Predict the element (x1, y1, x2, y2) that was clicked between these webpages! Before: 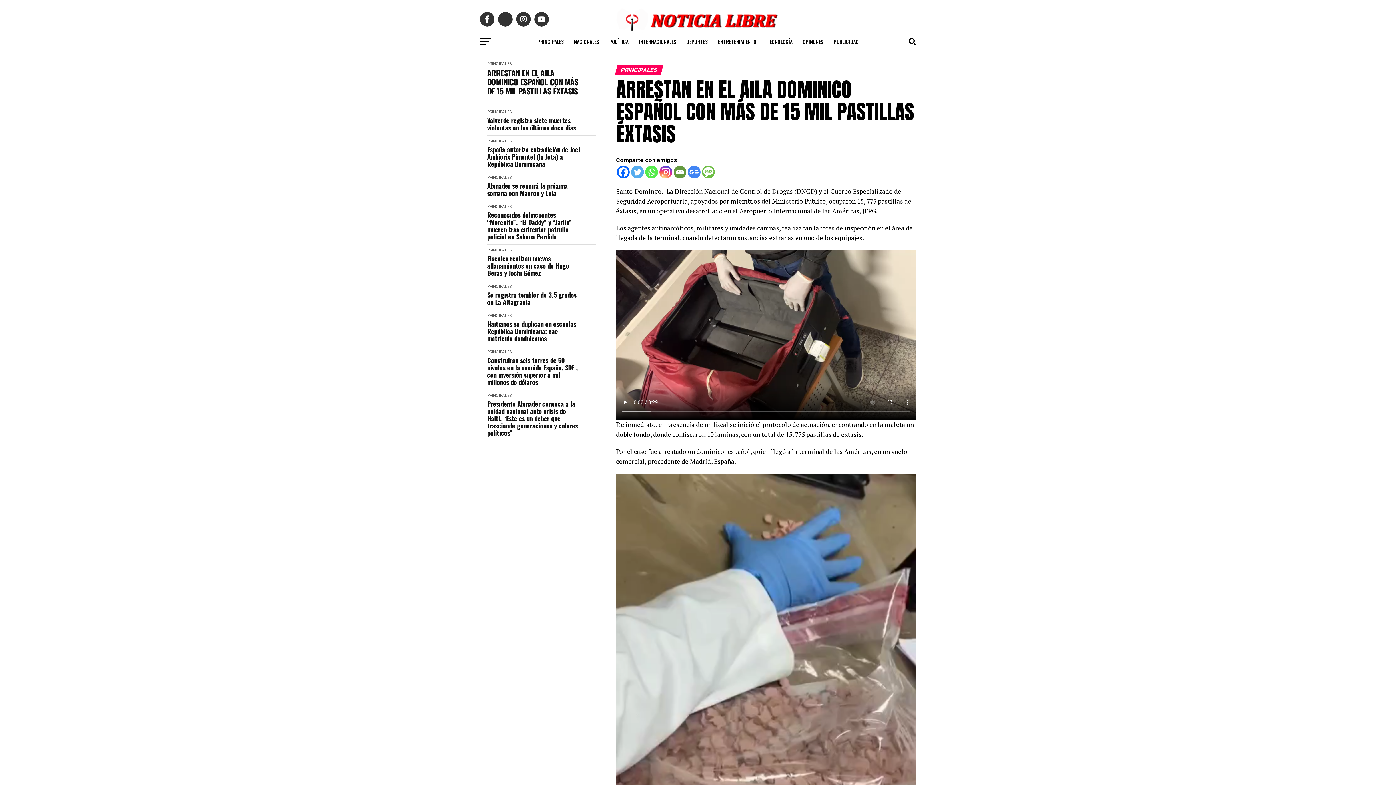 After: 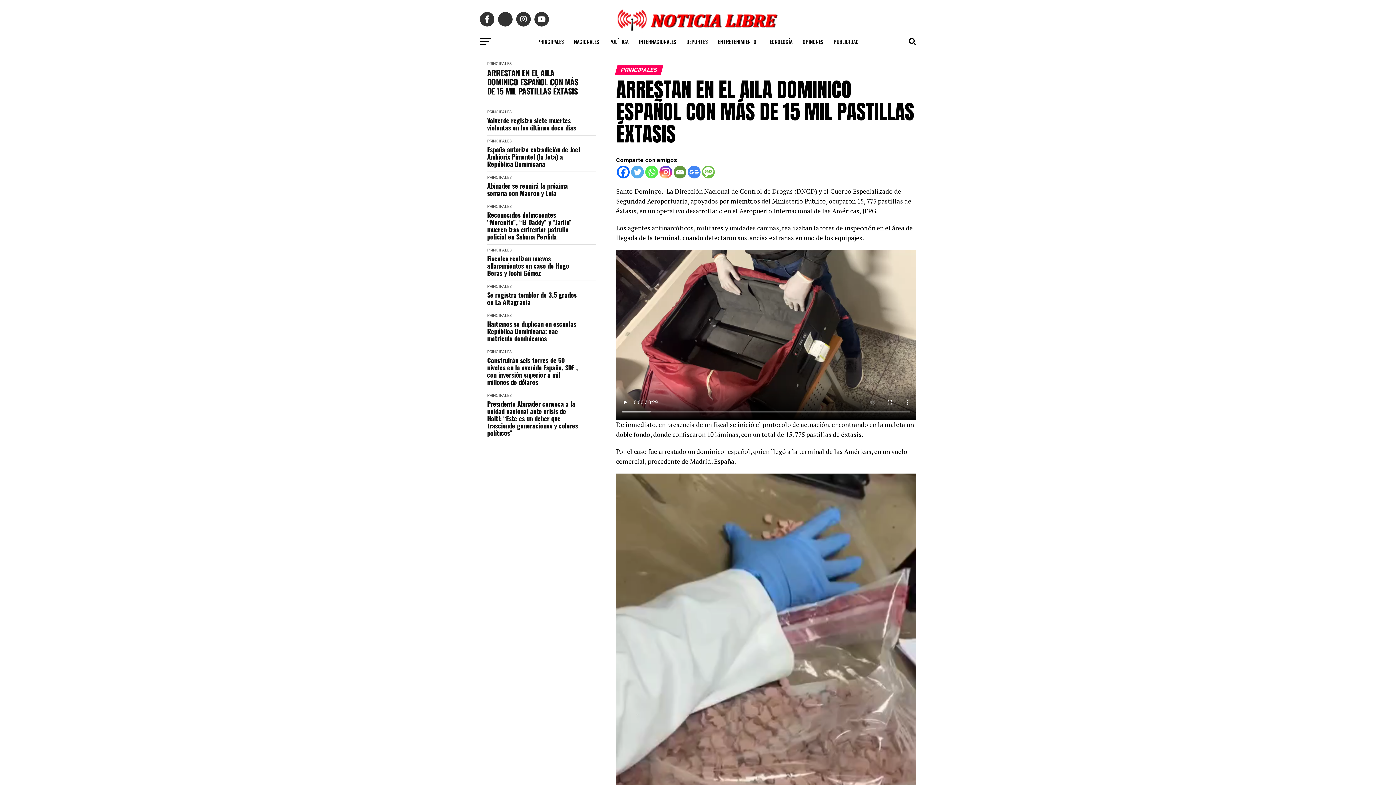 Action: bbox: (631, 165, 644, 178) label: Twitter